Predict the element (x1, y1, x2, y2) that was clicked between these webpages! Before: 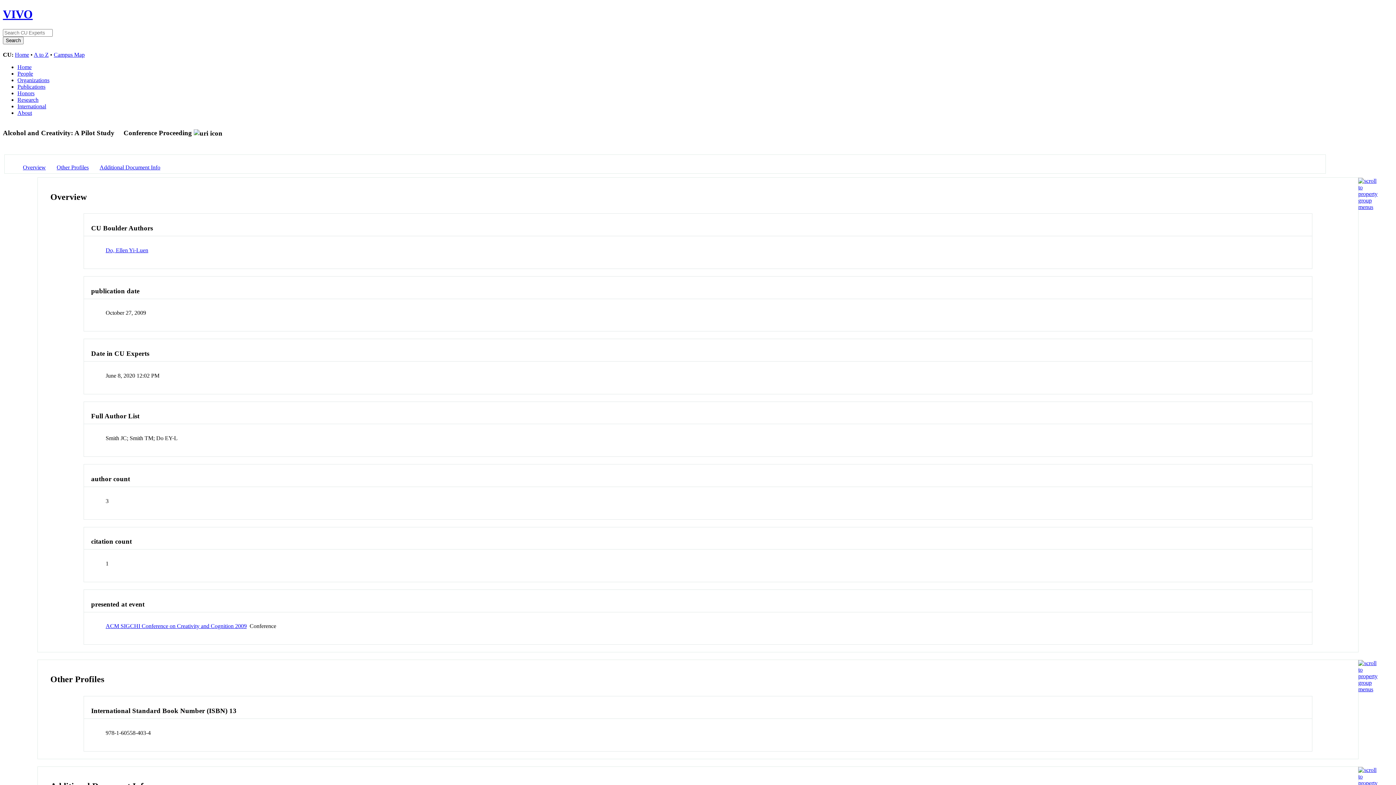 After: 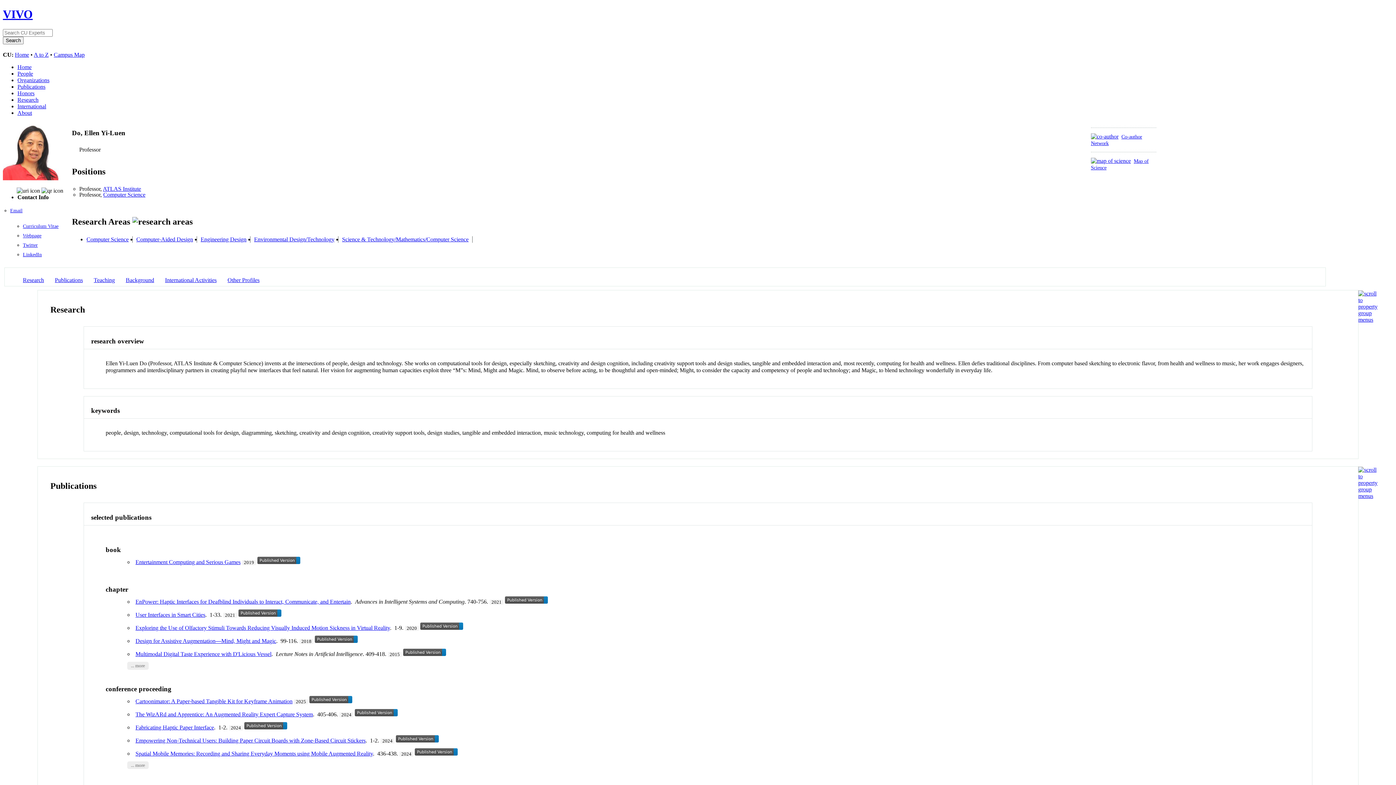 Action: bbox: (105, 247, 148, 253) label: Do, Ellen Yi-Luen